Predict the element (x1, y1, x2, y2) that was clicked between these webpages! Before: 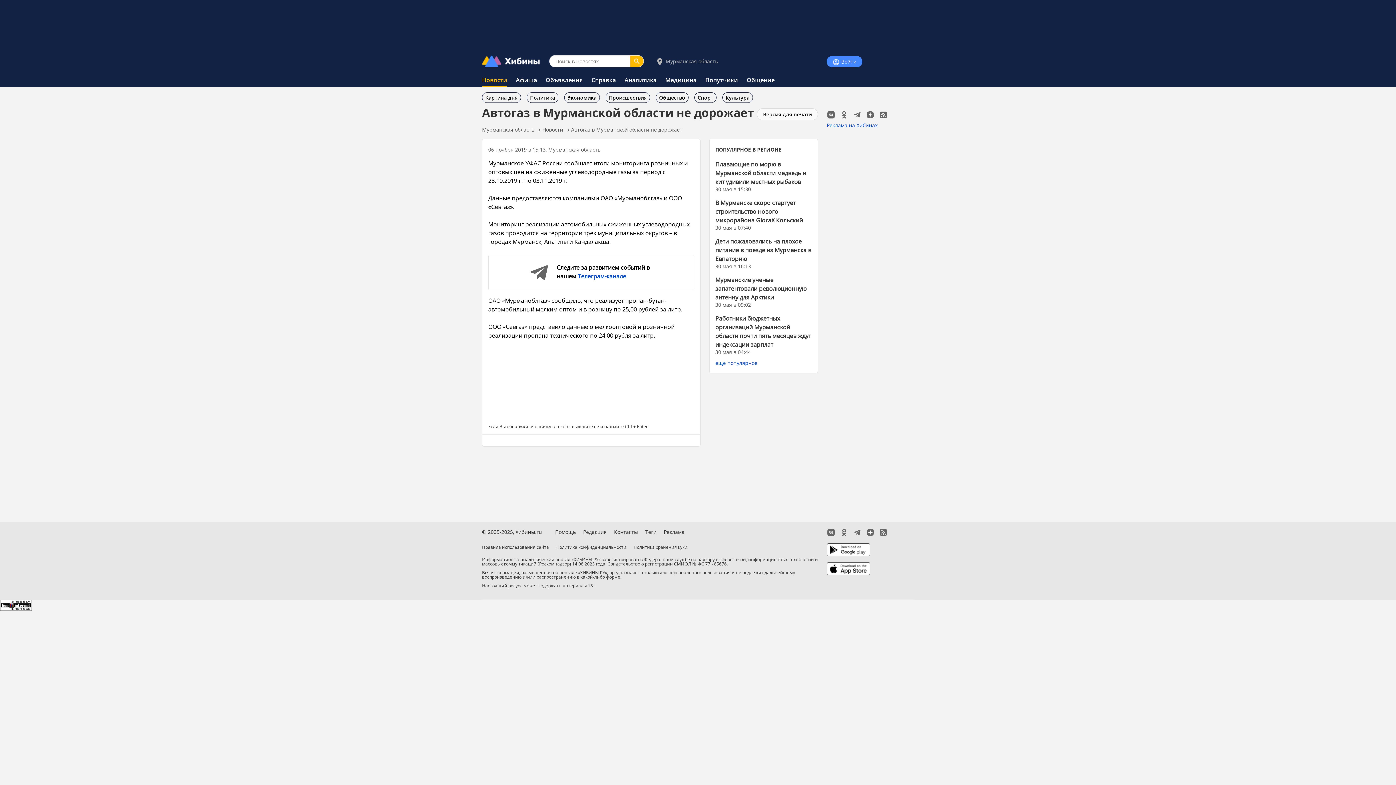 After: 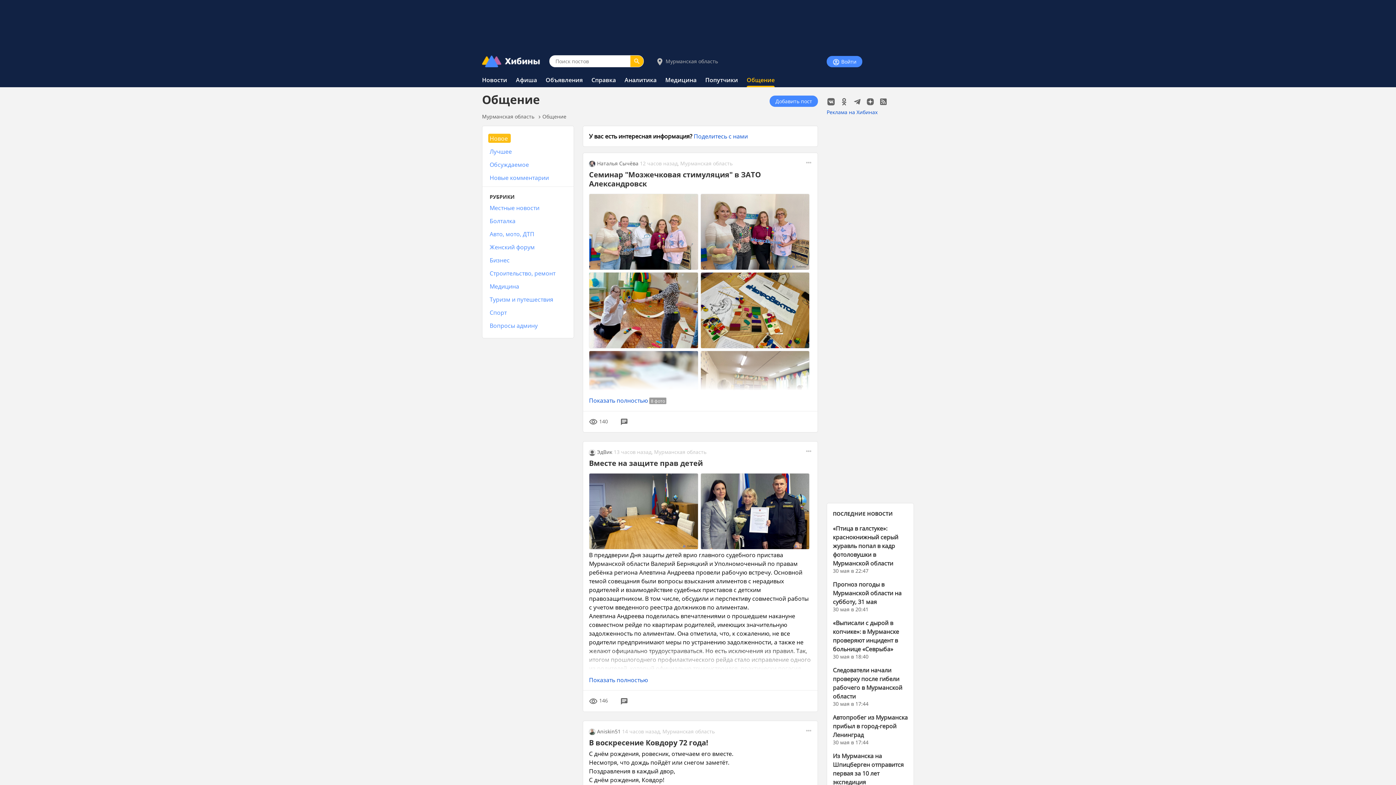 Action: bbox: (746, 76, 774, 84) label: Общение